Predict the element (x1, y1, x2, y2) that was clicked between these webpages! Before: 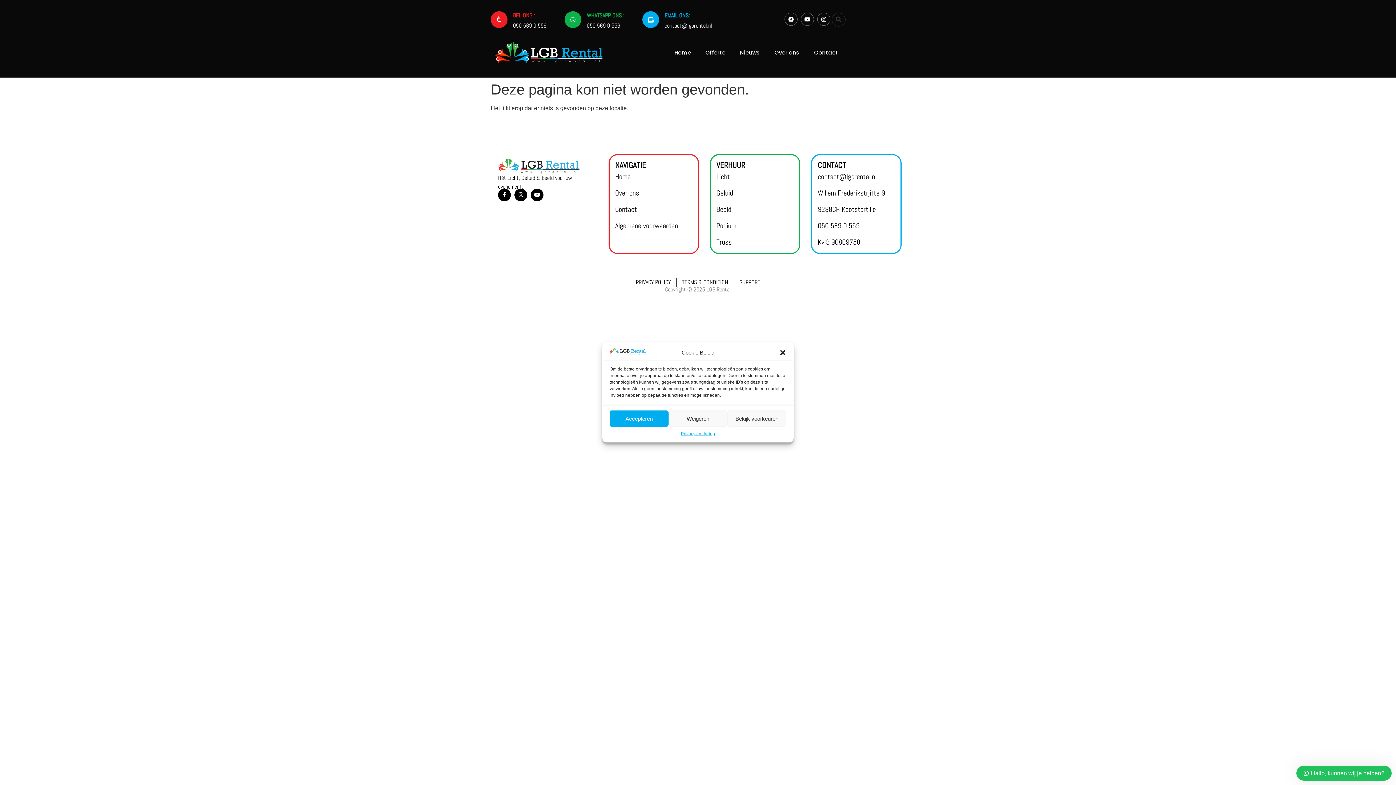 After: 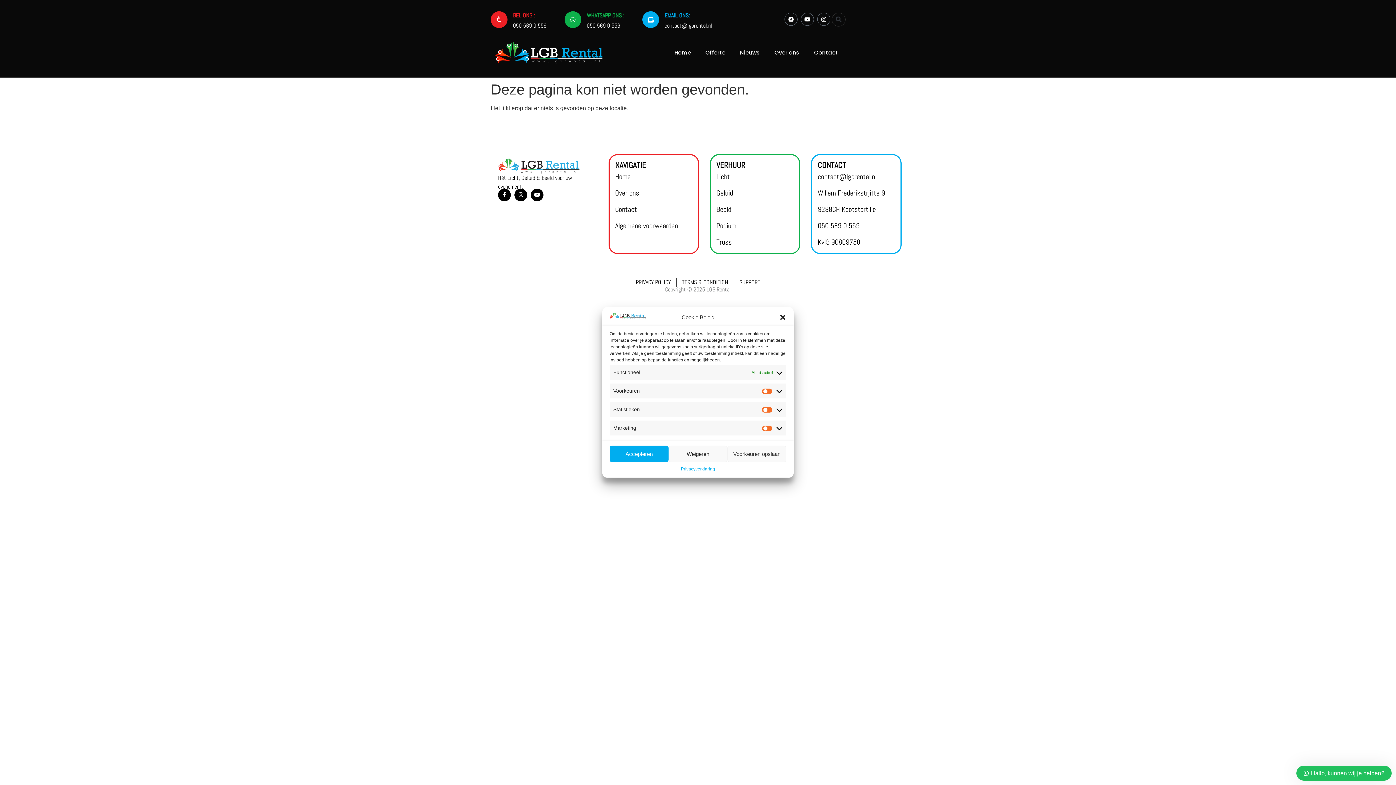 Action: label: Bekijk voorkeuren bbox: (727, 410, 786, 427)